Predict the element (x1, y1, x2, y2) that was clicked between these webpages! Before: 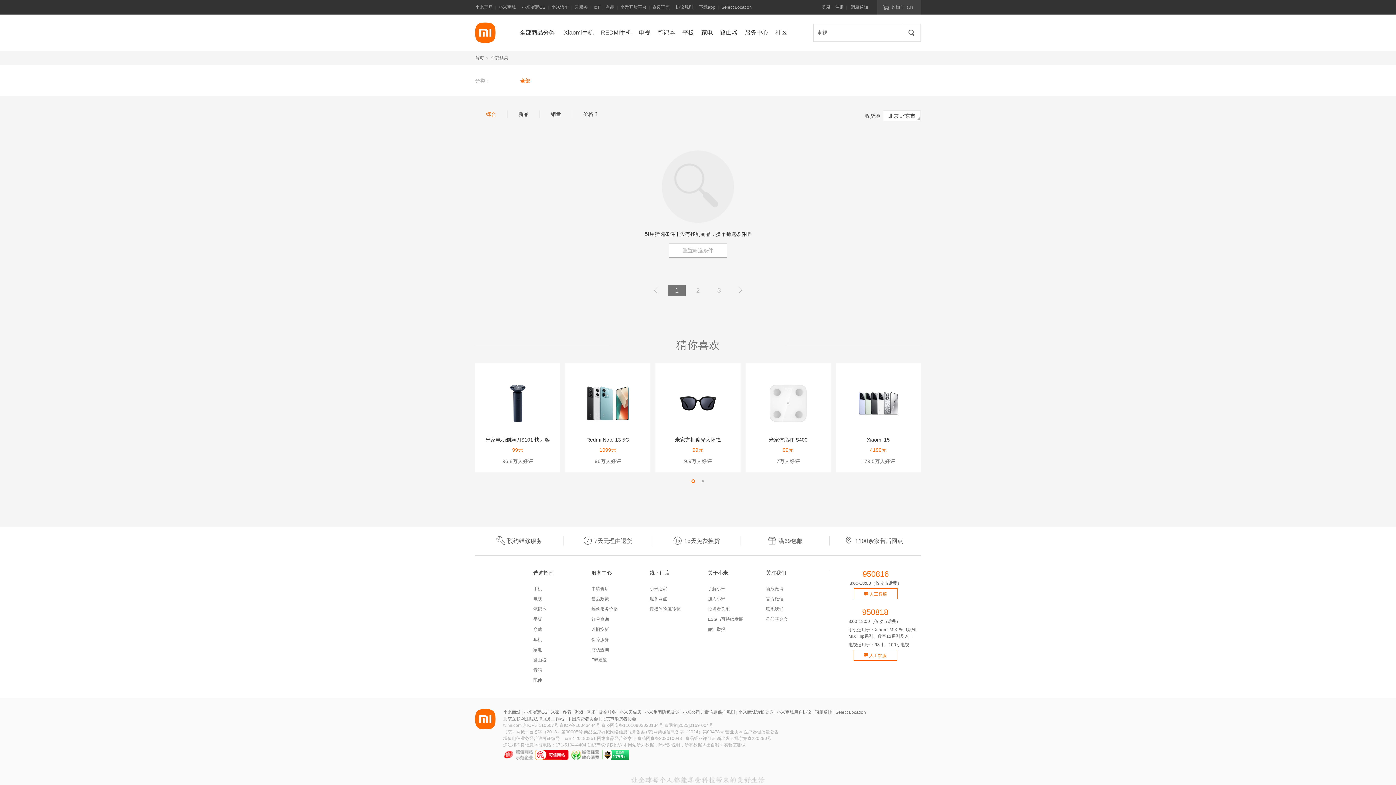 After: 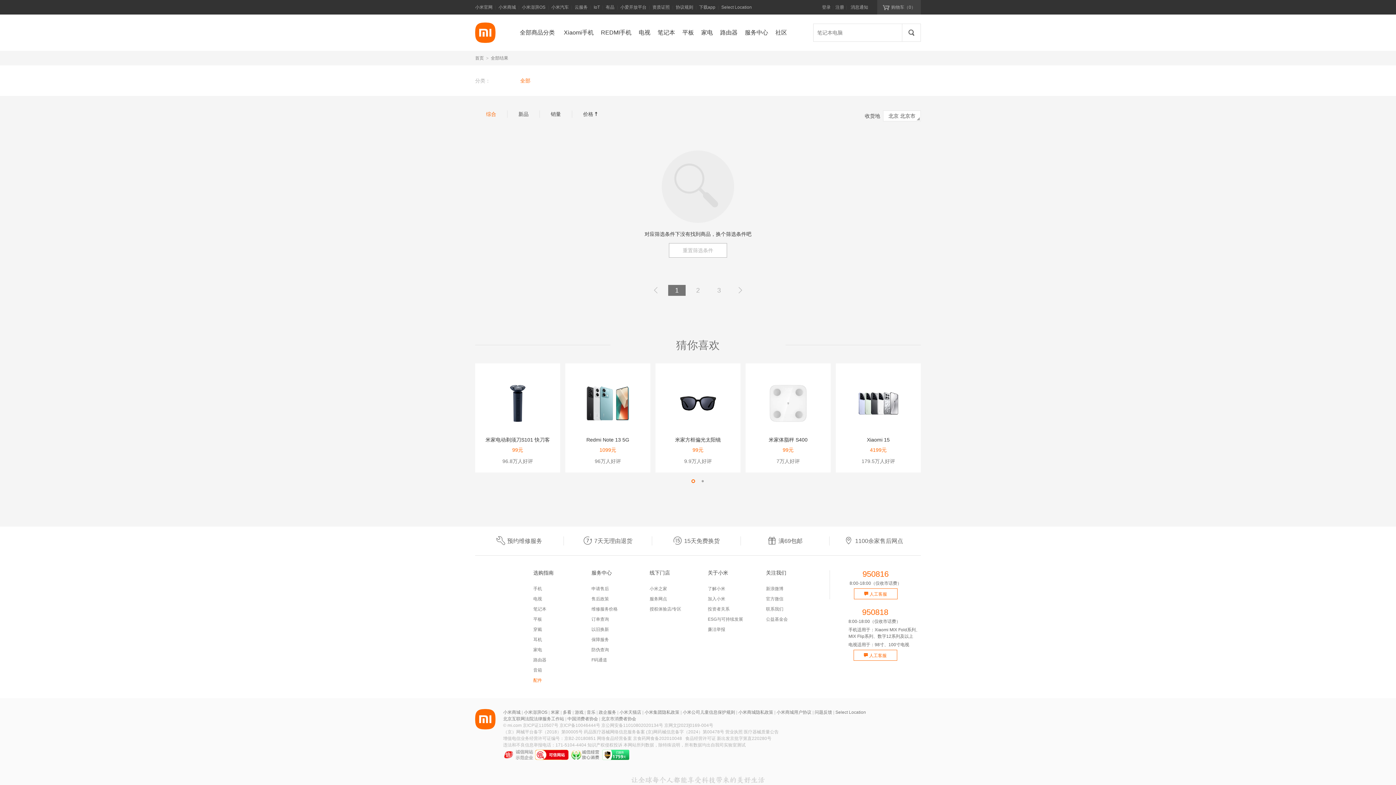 Action: label: 配件 bbox: (533, 678, 542, 683)